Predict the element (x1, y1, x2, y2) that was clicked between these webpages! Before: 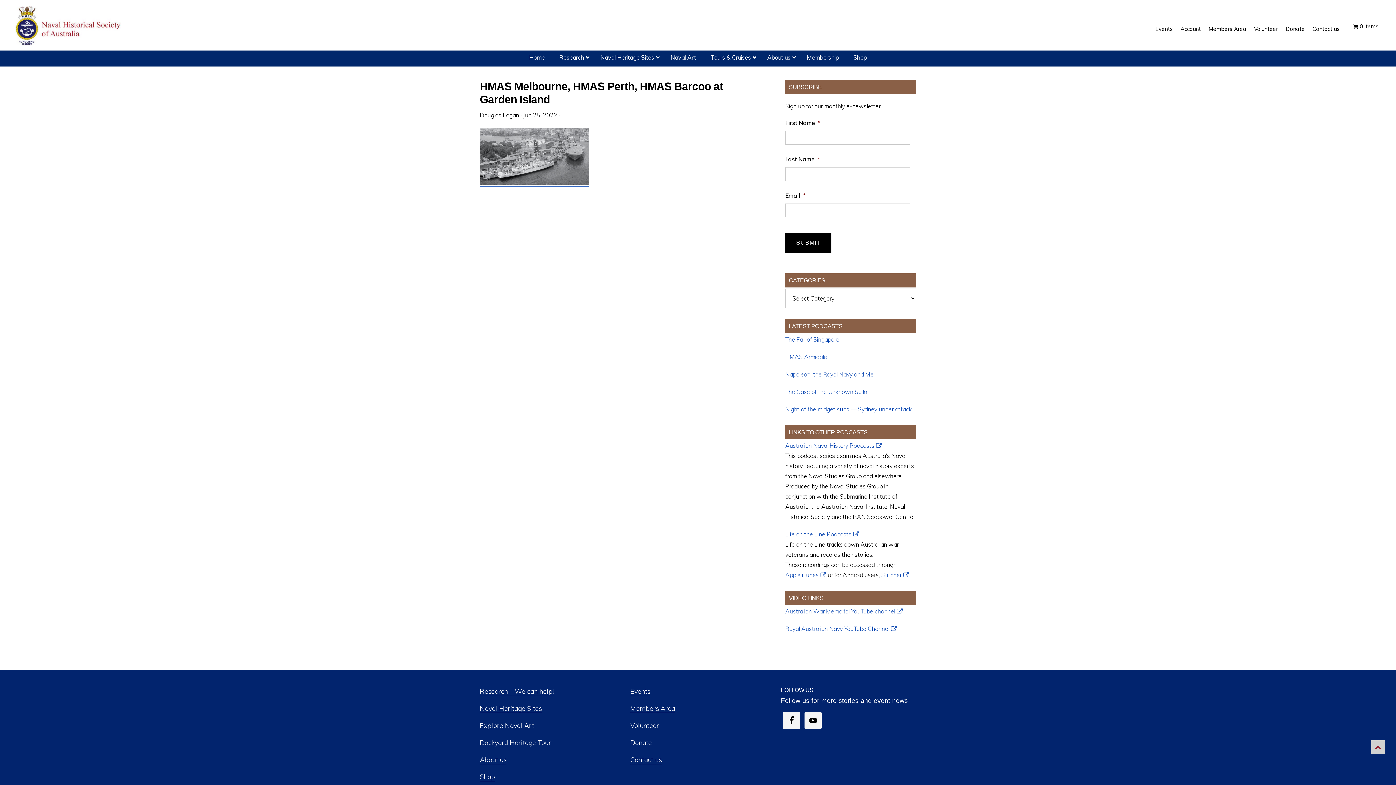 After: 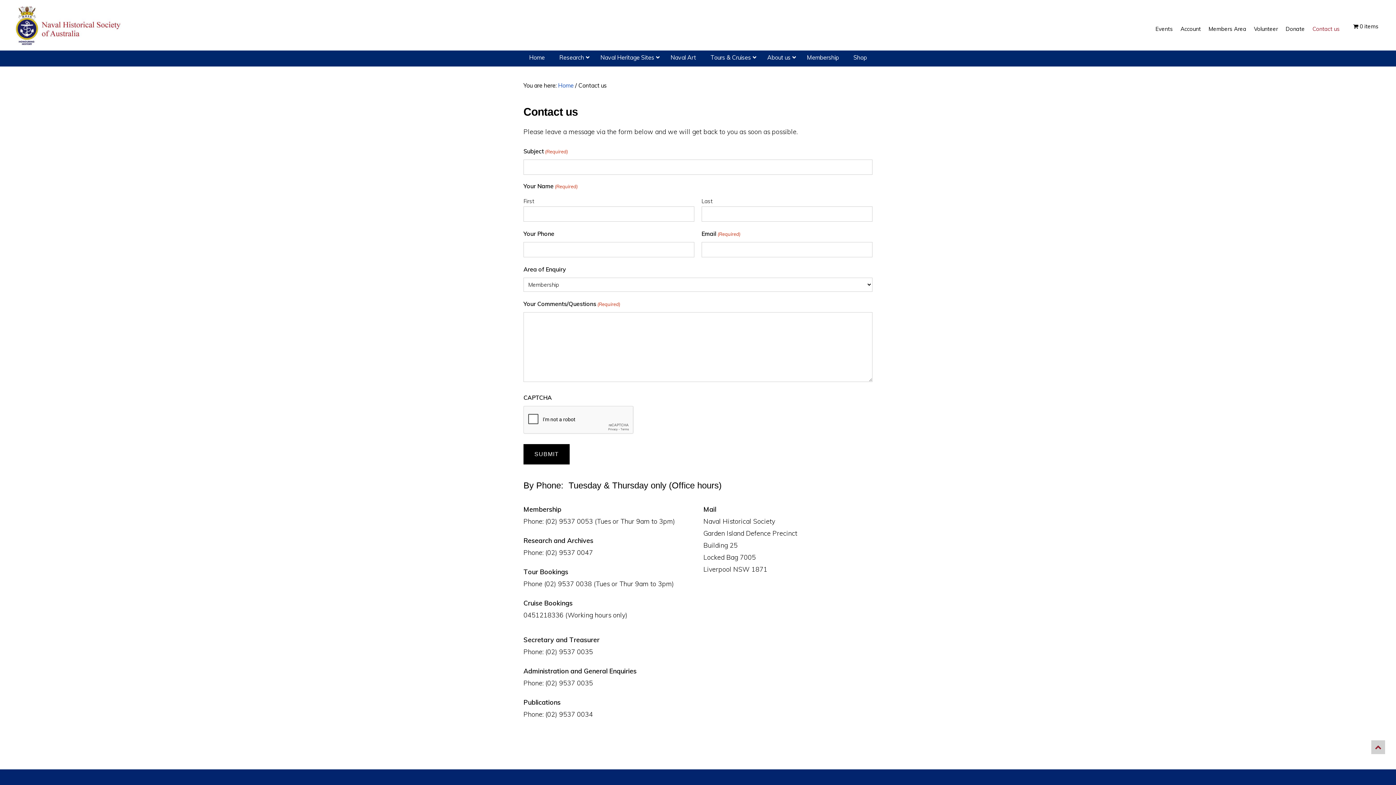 Action: bbox: (1309, 18, 1343, 38) label: Contact us